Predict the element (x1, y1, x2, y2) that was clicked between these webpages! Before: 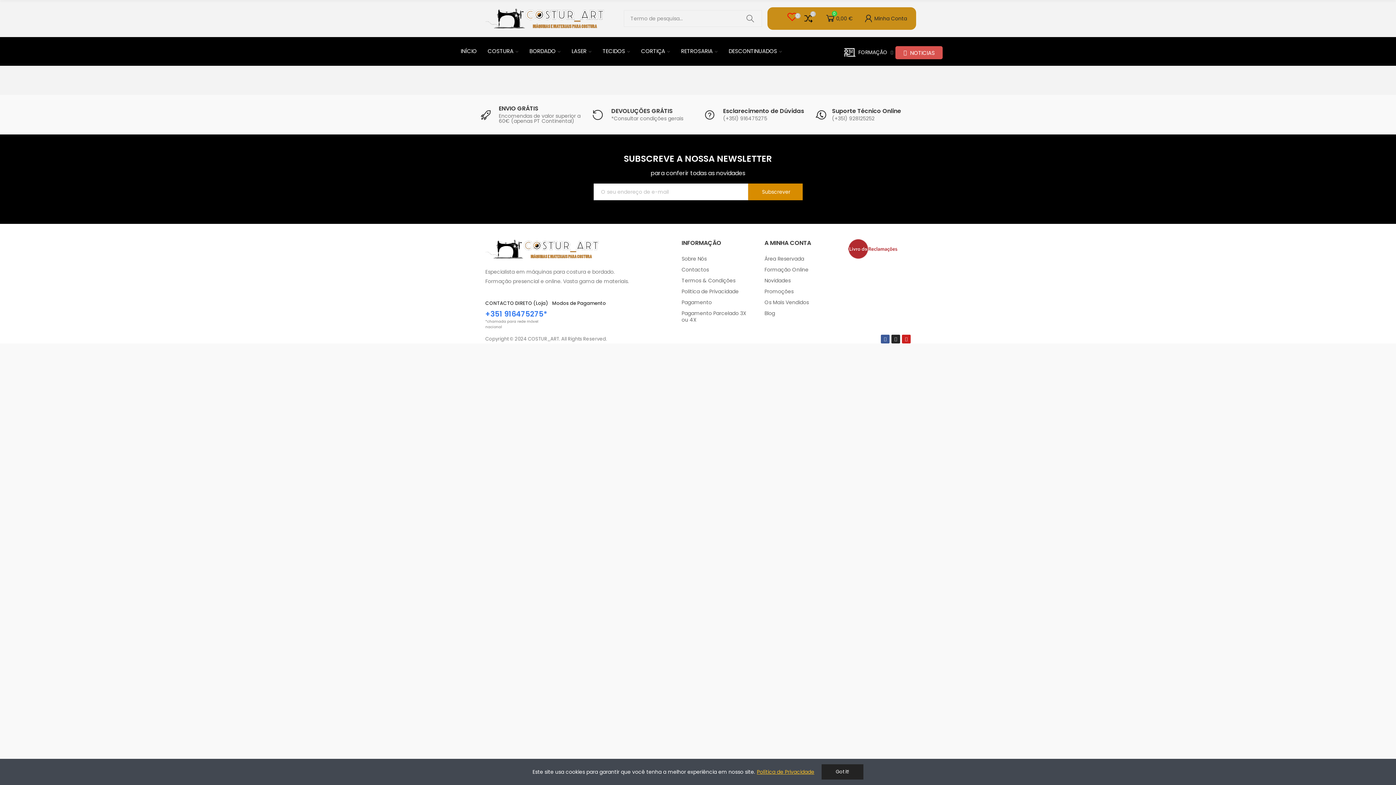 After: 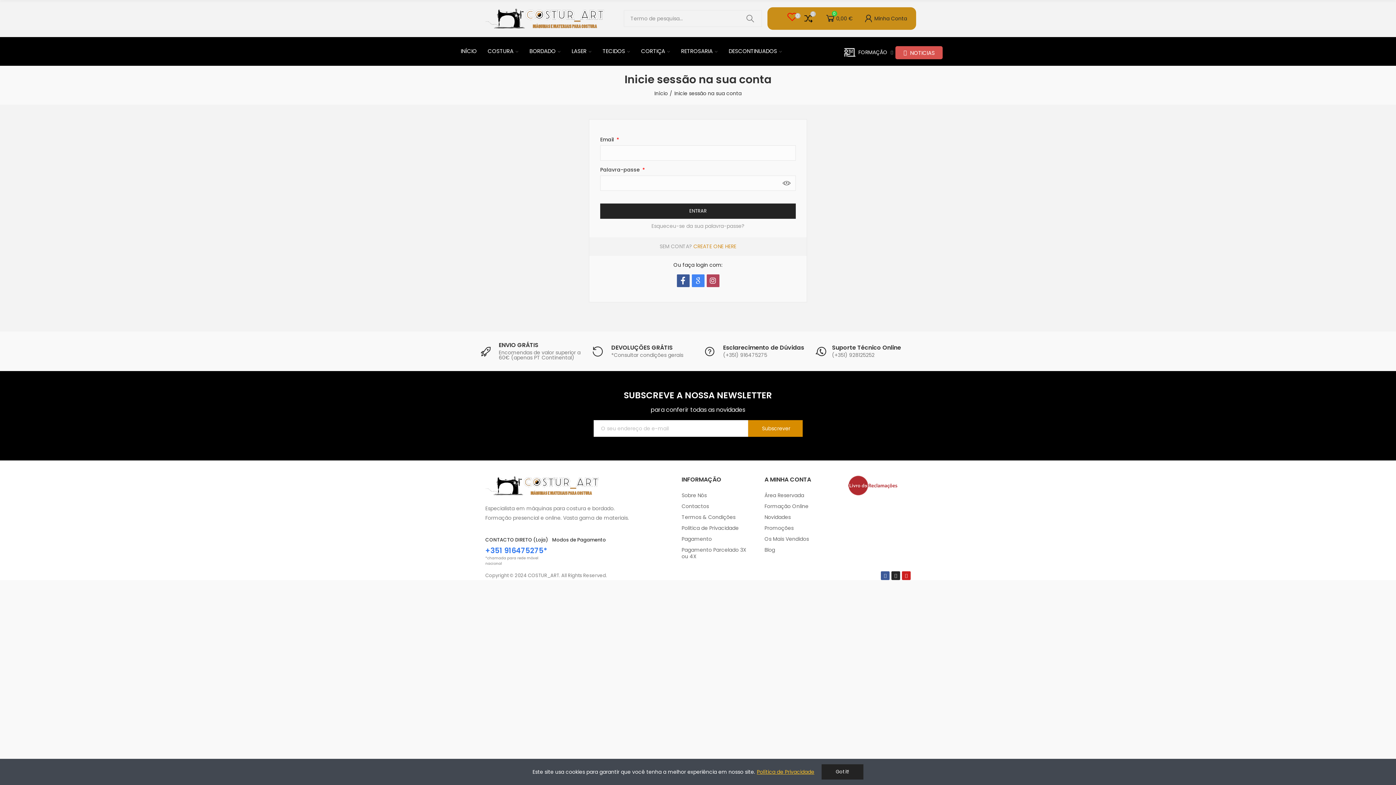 Action: label: A MINHA CONTA bbox: (764, 238, 836, 248)